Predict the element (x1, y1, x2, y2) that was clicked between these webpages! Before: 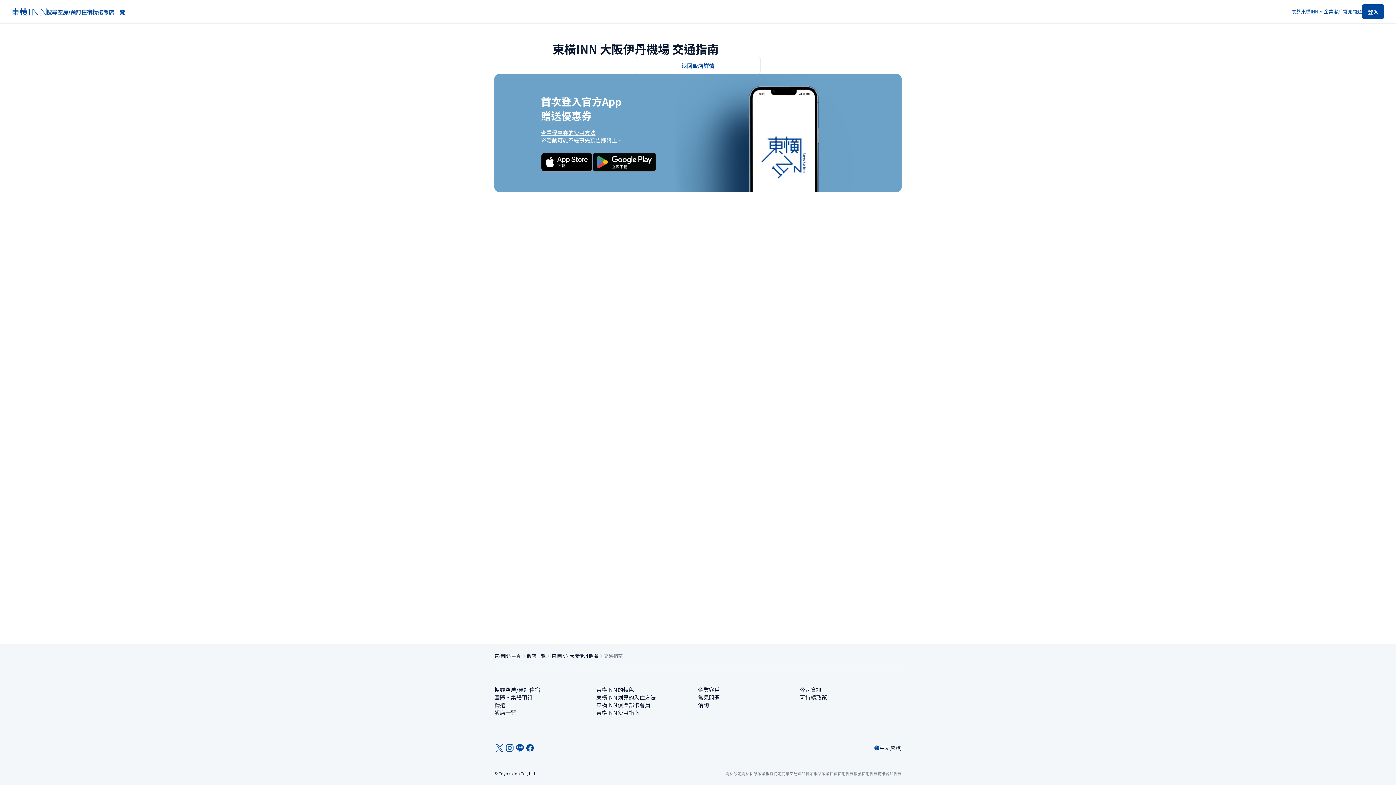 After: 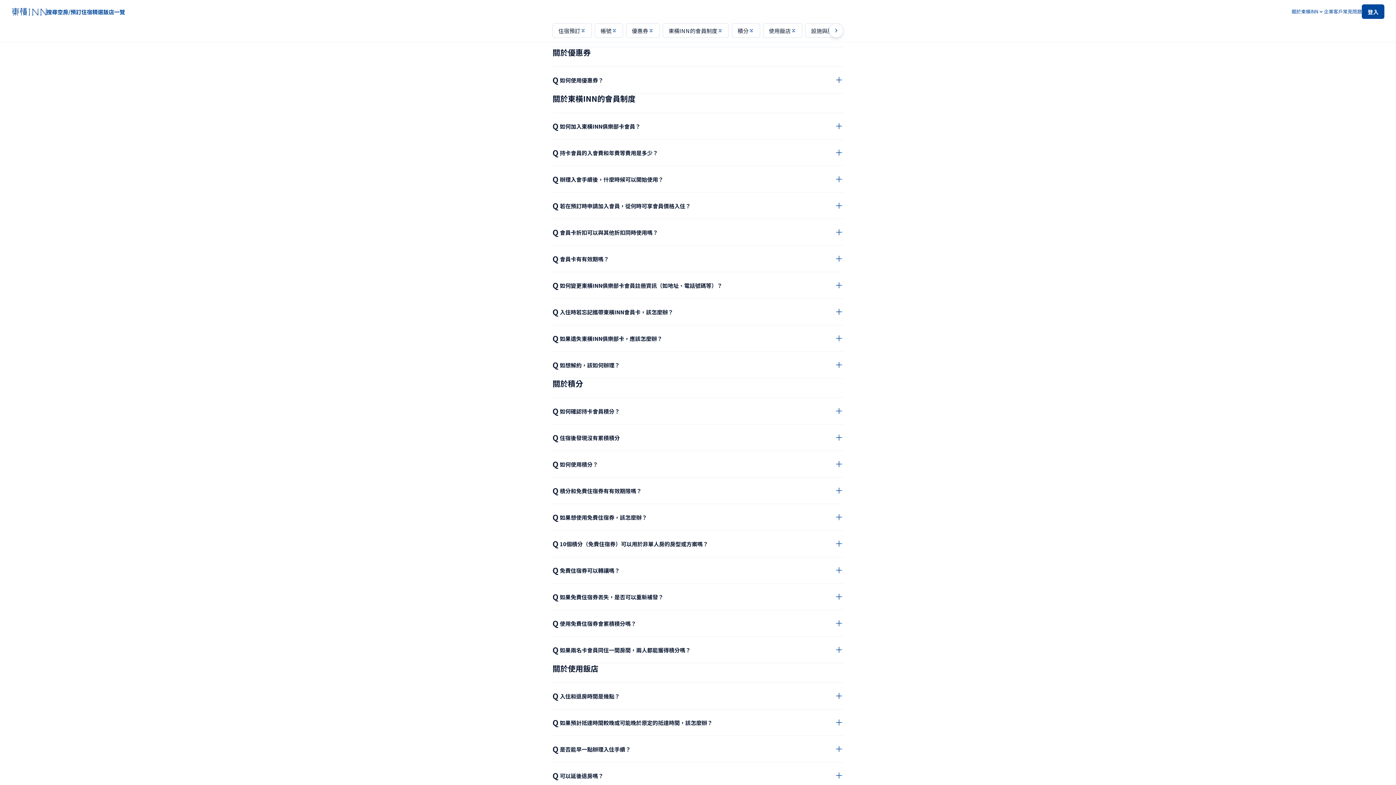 Action: bbox: (541, 128, 595, 136) label: 查看優惠券的使用方法